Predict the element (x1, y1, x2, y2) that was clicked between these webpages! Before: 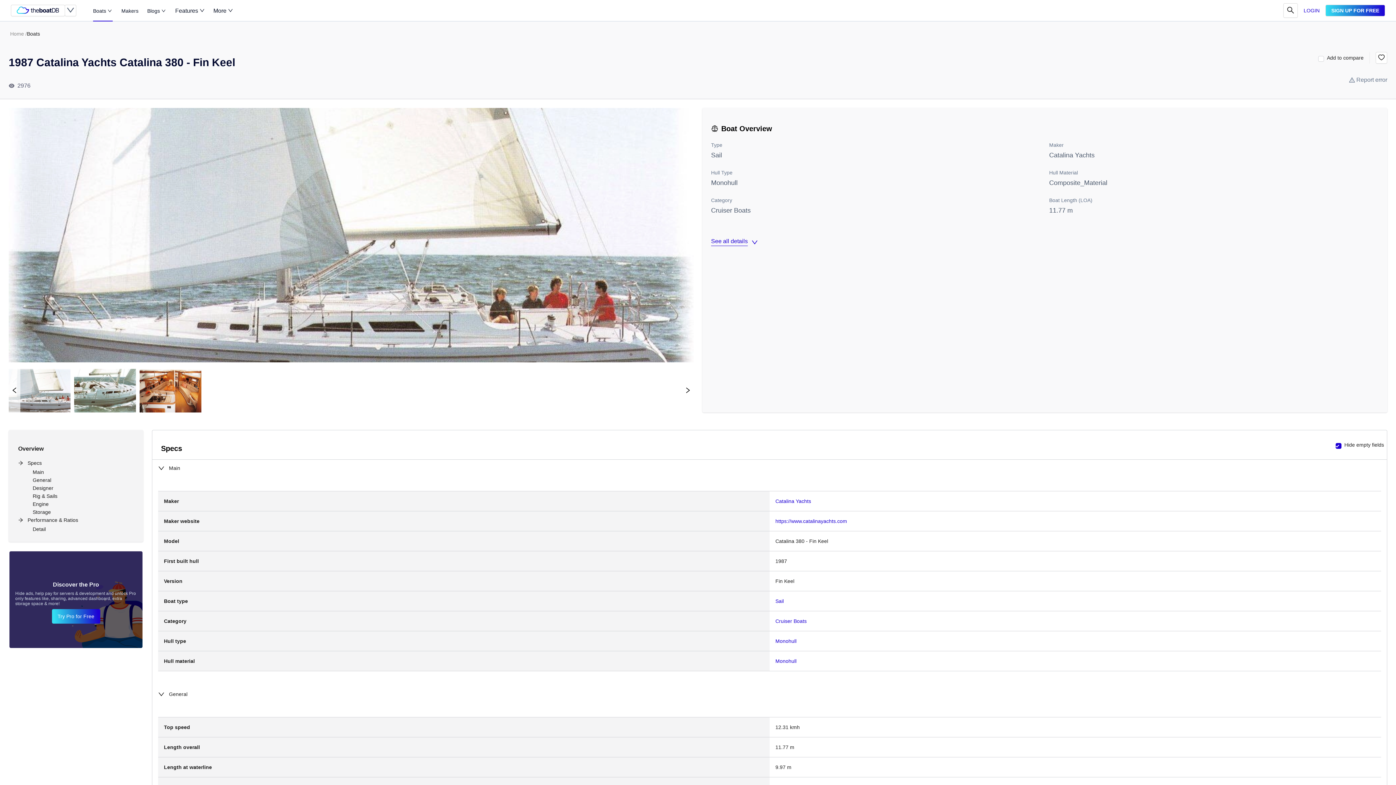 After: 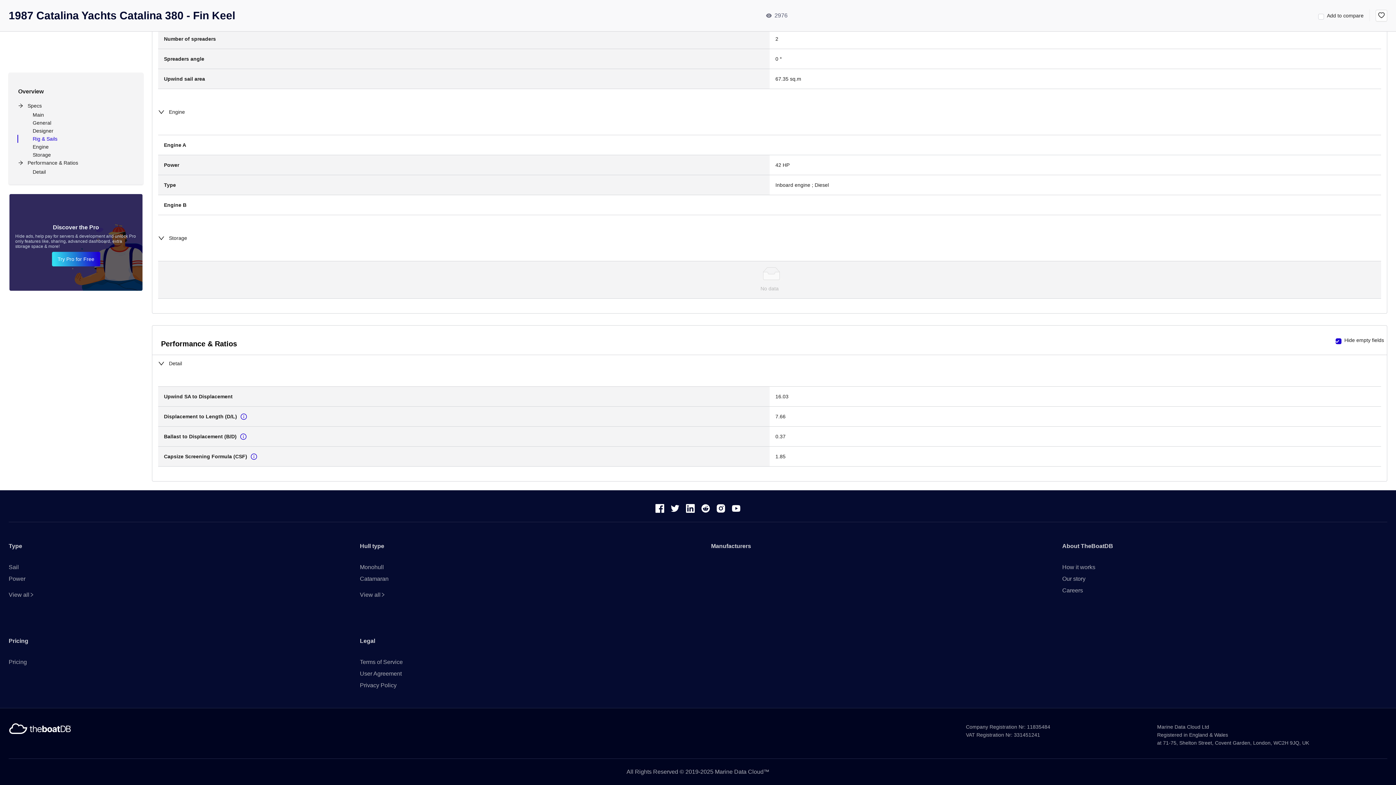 Action: bbox: (18, 516, 134, 524) label:  Performance & Ratios